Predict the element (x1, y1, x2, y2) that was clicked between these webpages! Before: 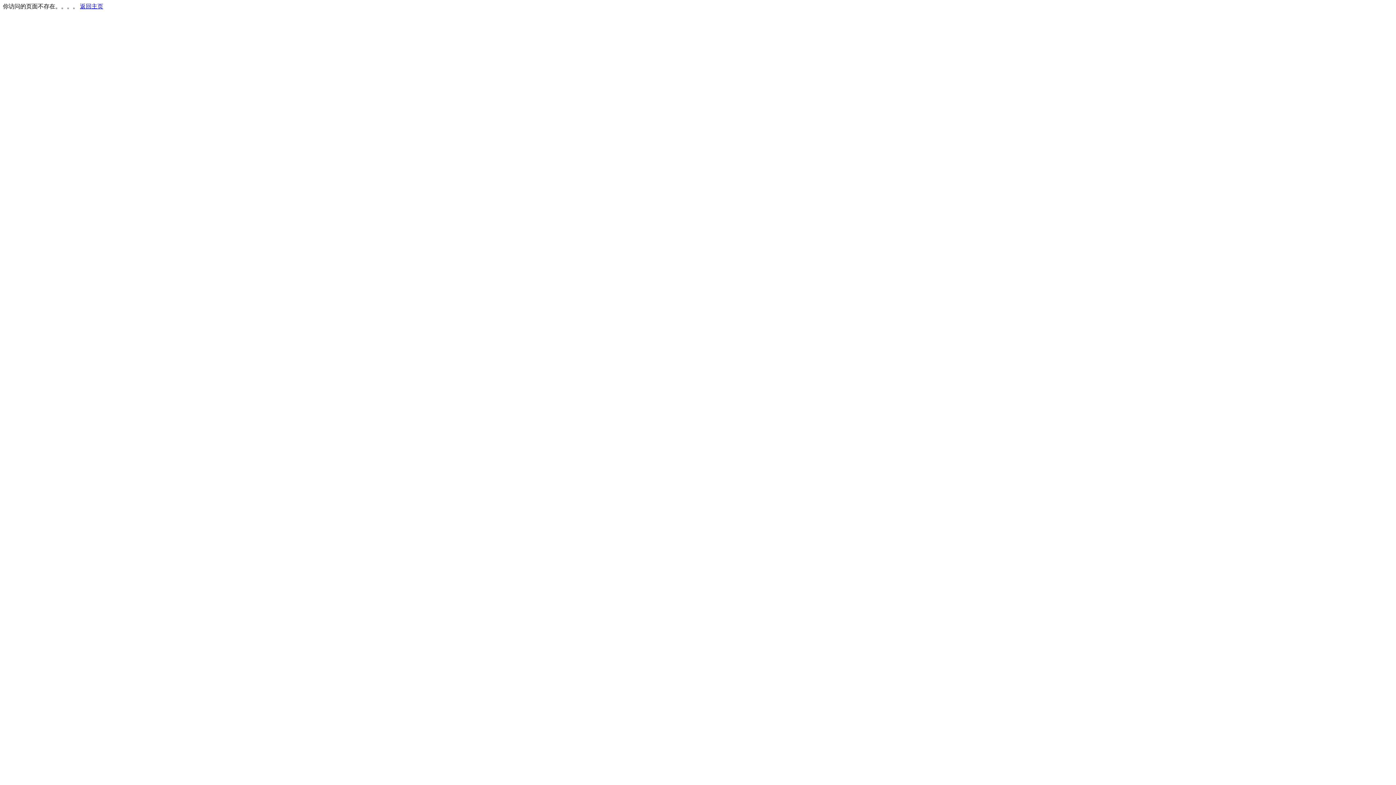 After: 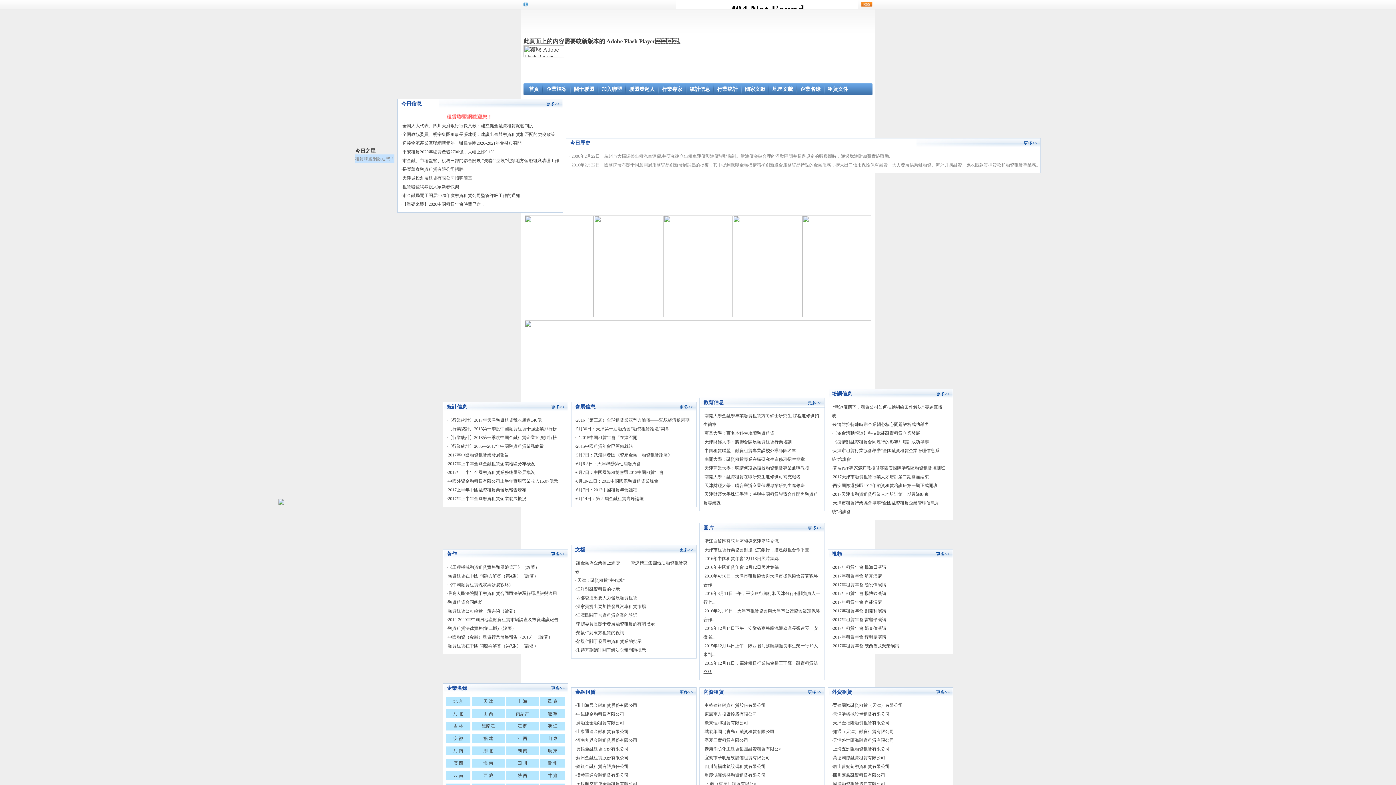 Action: bbox: (80, 3, 103, 9) label: 返回主页